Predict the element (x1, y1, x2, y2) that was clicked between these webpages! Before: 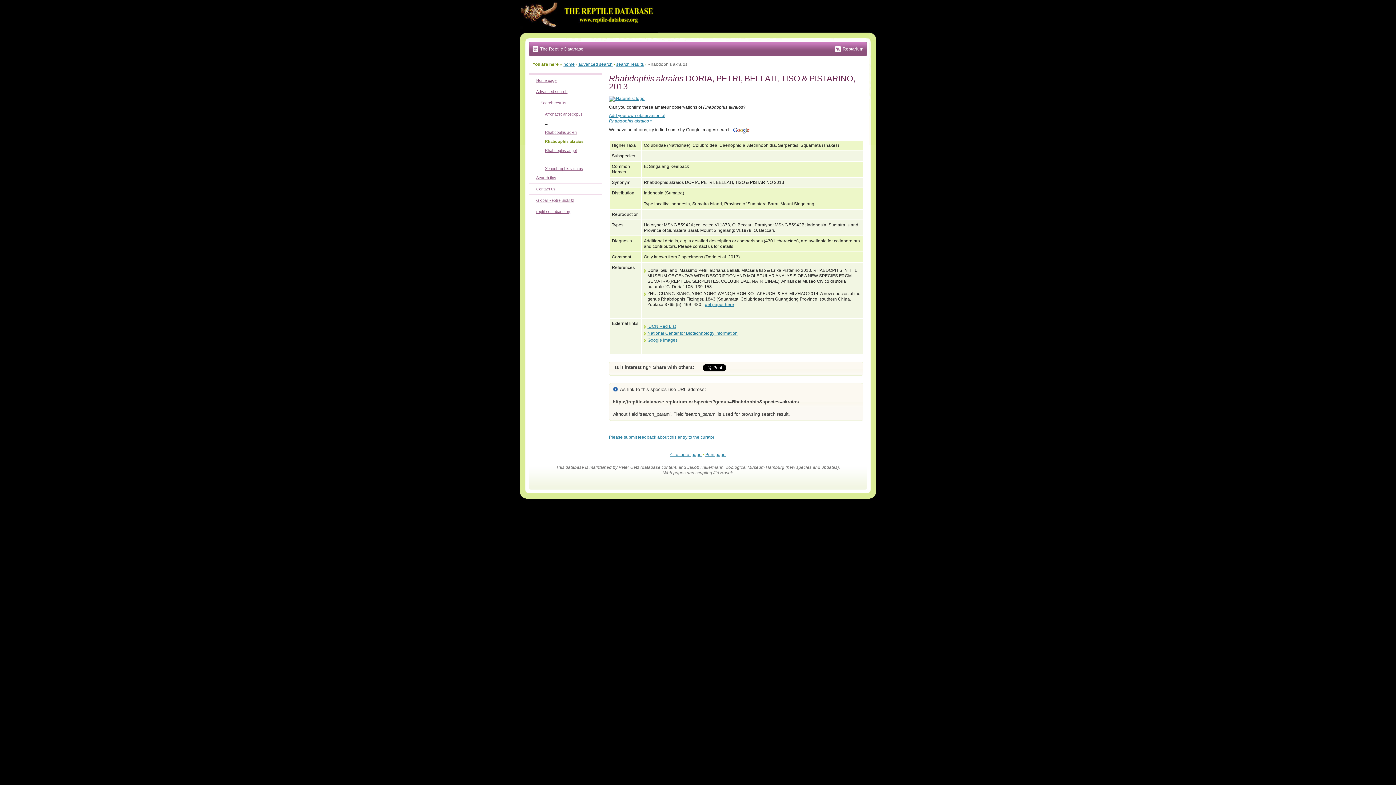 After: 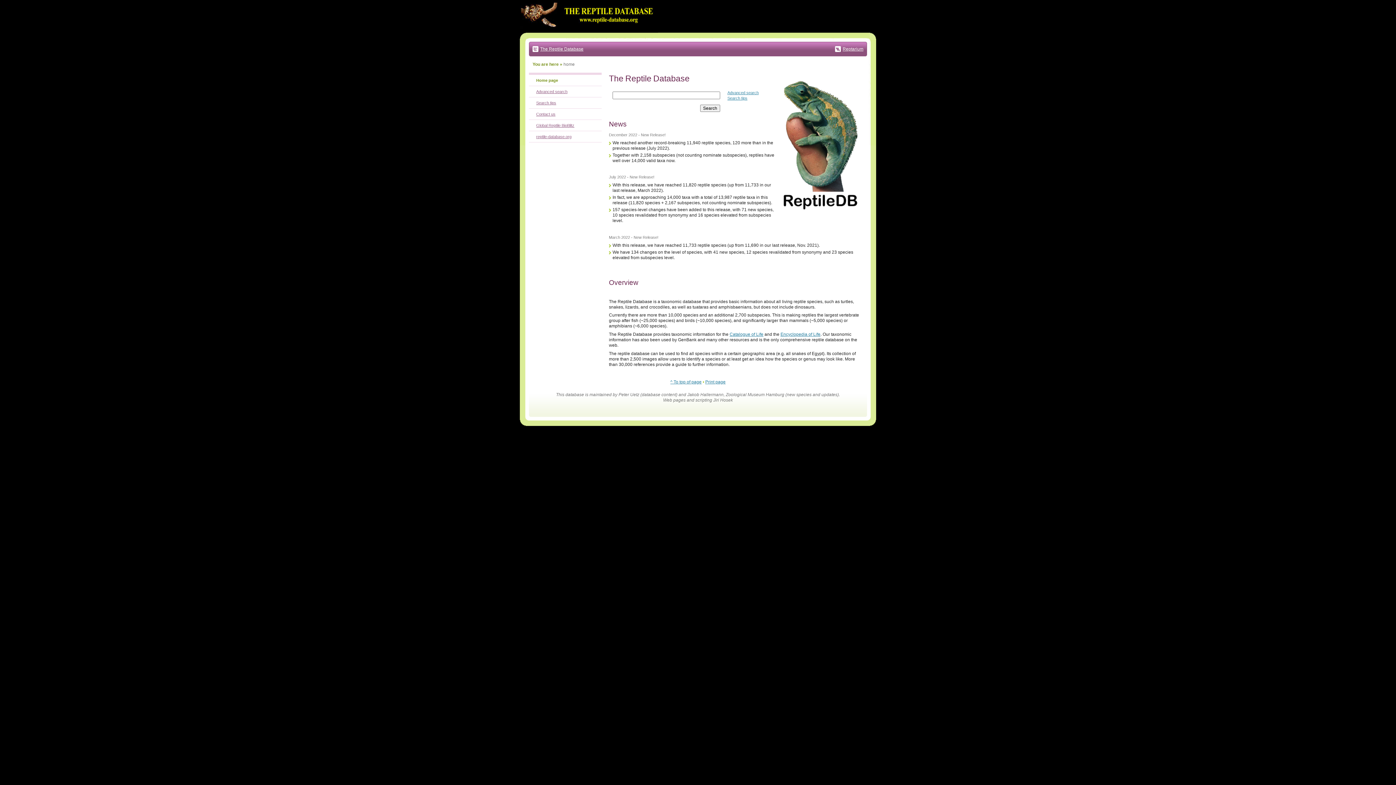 Action: bbox: (532, 45, 583, 52) label: The Reptile Database